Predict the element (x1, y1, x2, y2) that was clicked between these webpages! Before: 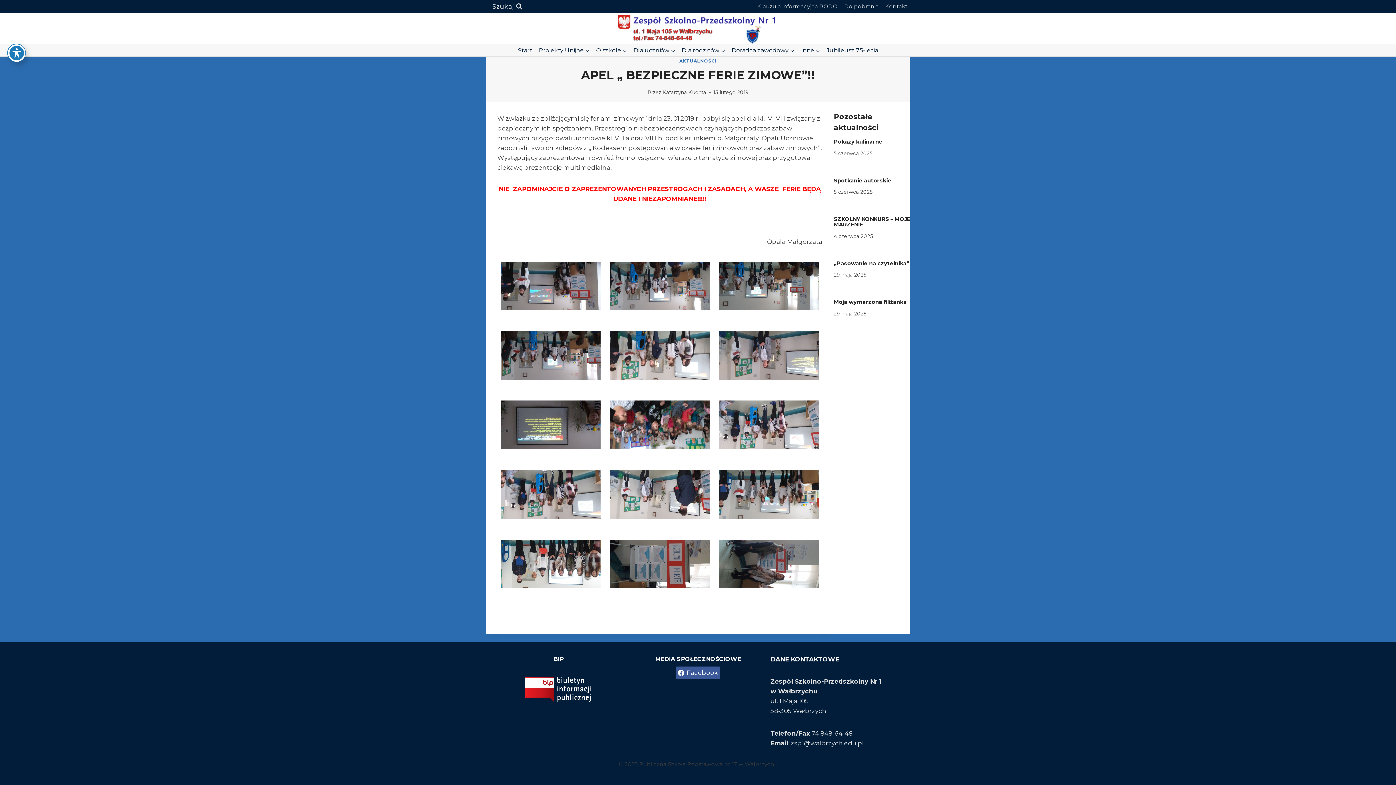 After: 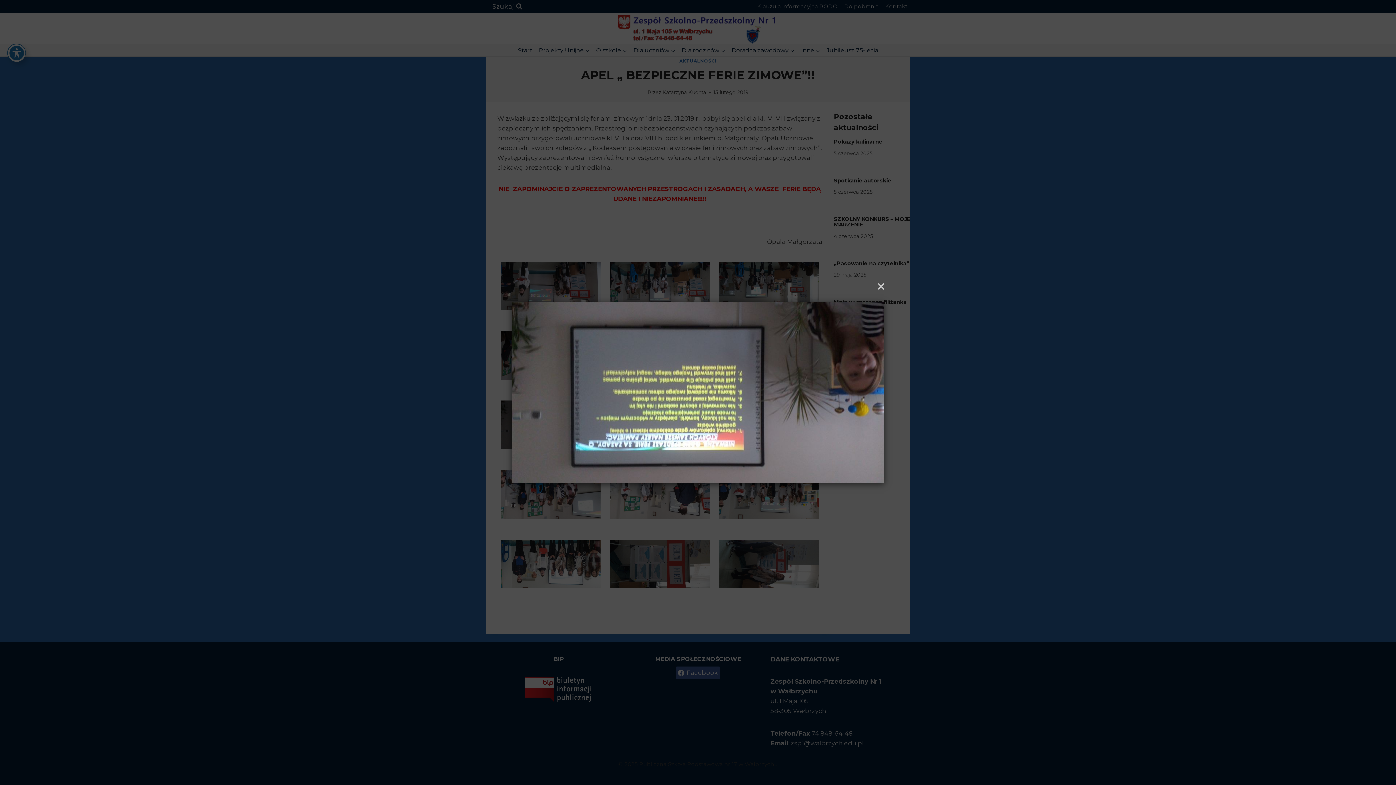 Action: bbox: (500, 400, 600, 449)